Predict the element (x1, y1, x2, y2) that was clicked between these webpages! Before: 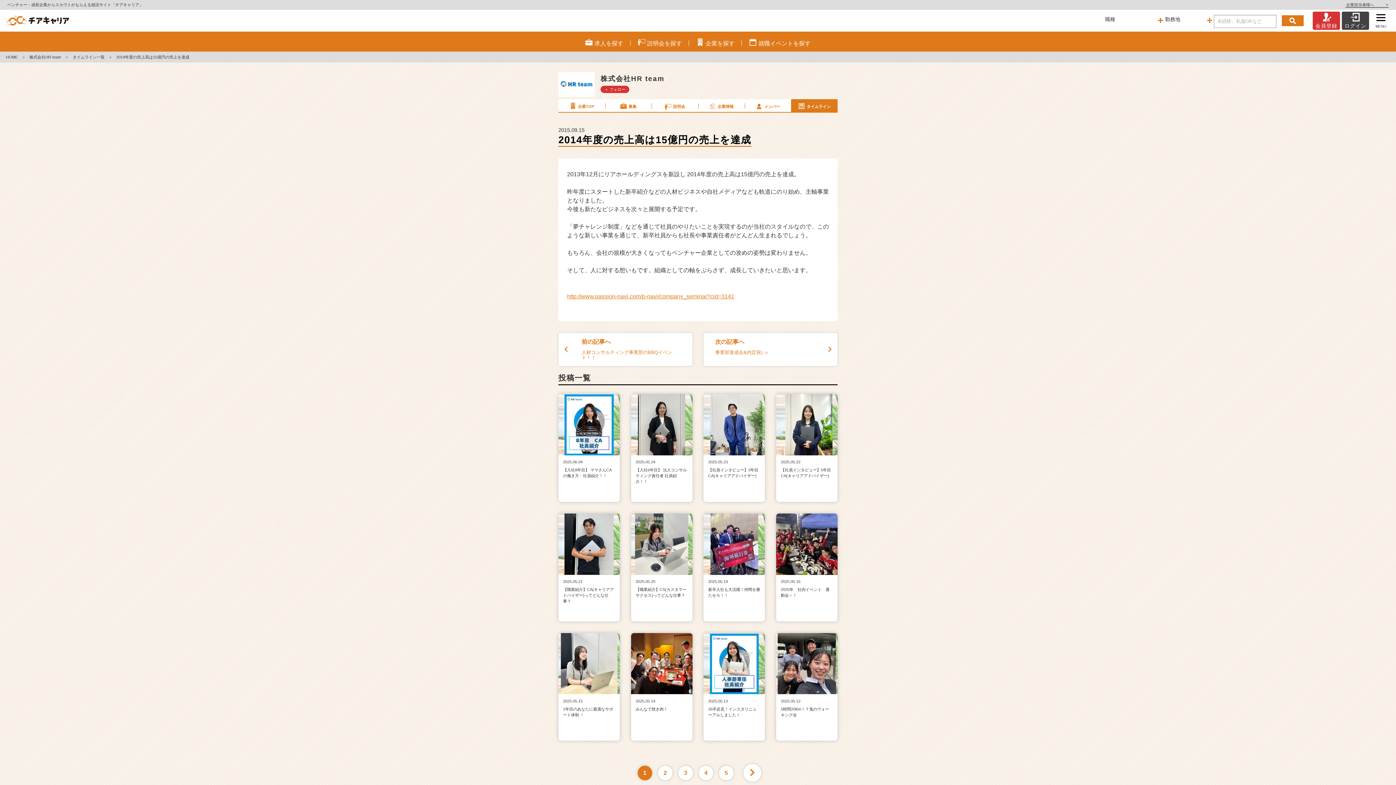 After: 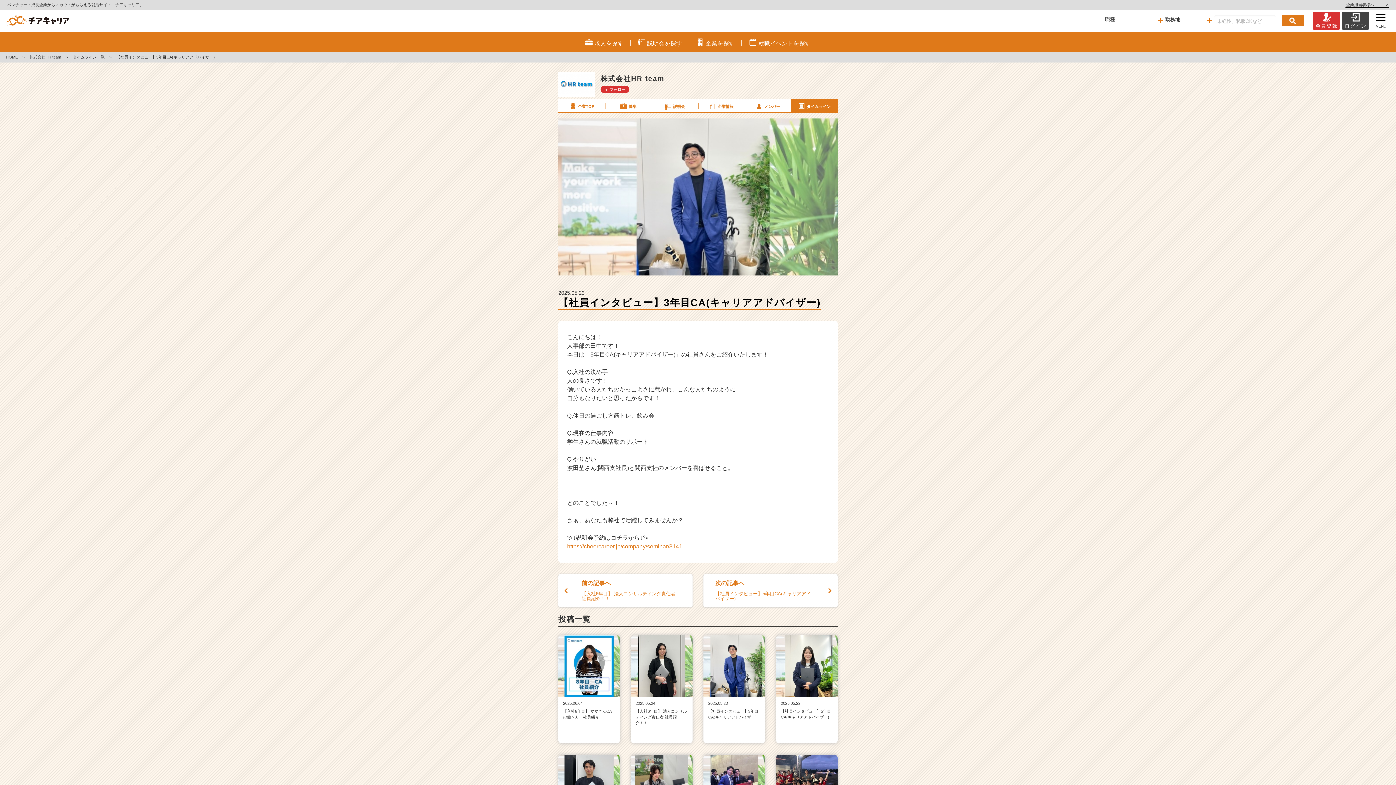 Action: label: 2025.05.23
【社員インタビュー】3年目CA(キャリアアドバイザー) bbox: (703, 394, 765, 502)